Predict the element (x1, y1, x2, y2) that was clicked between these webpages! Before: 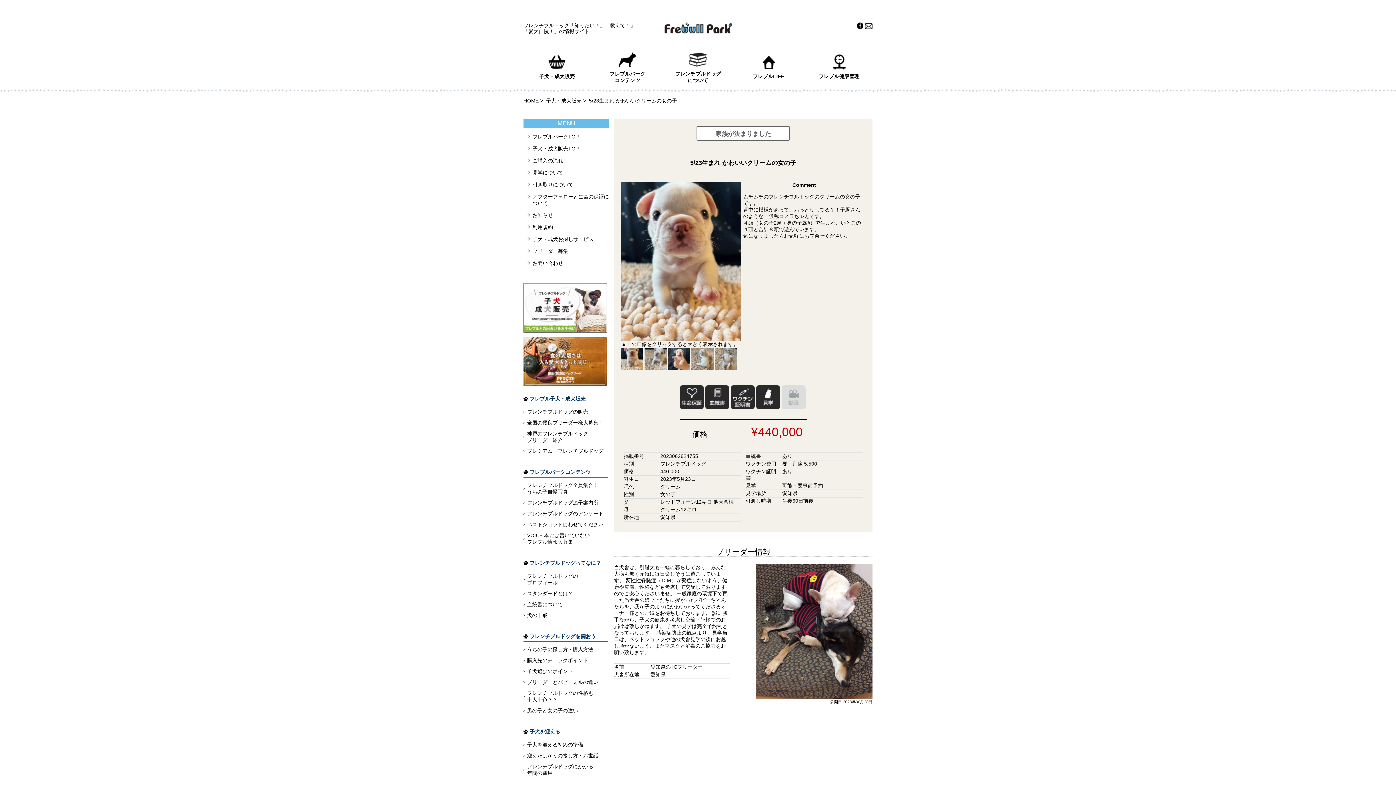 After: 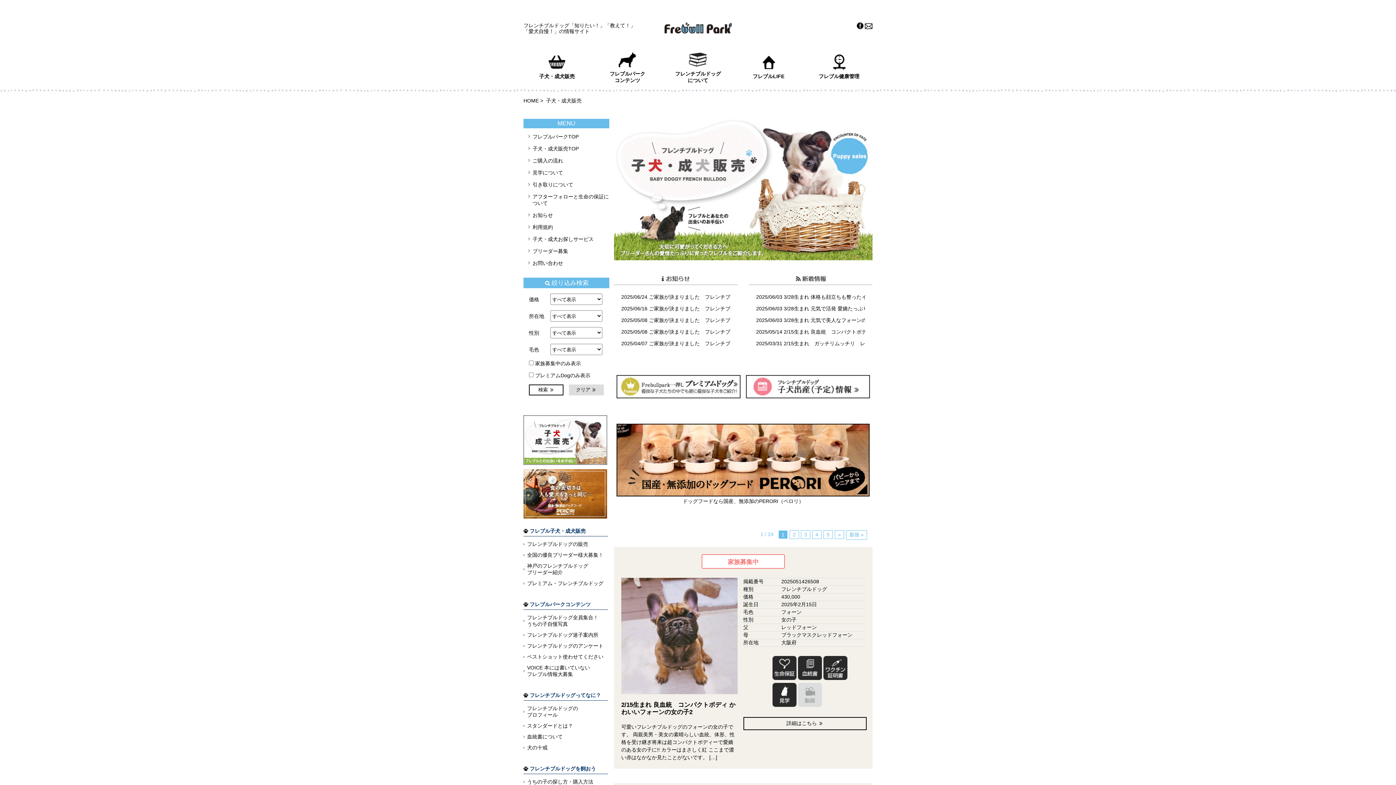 Action: bbox: (546, 97, 581, 103) label: 子犬・成犬販売